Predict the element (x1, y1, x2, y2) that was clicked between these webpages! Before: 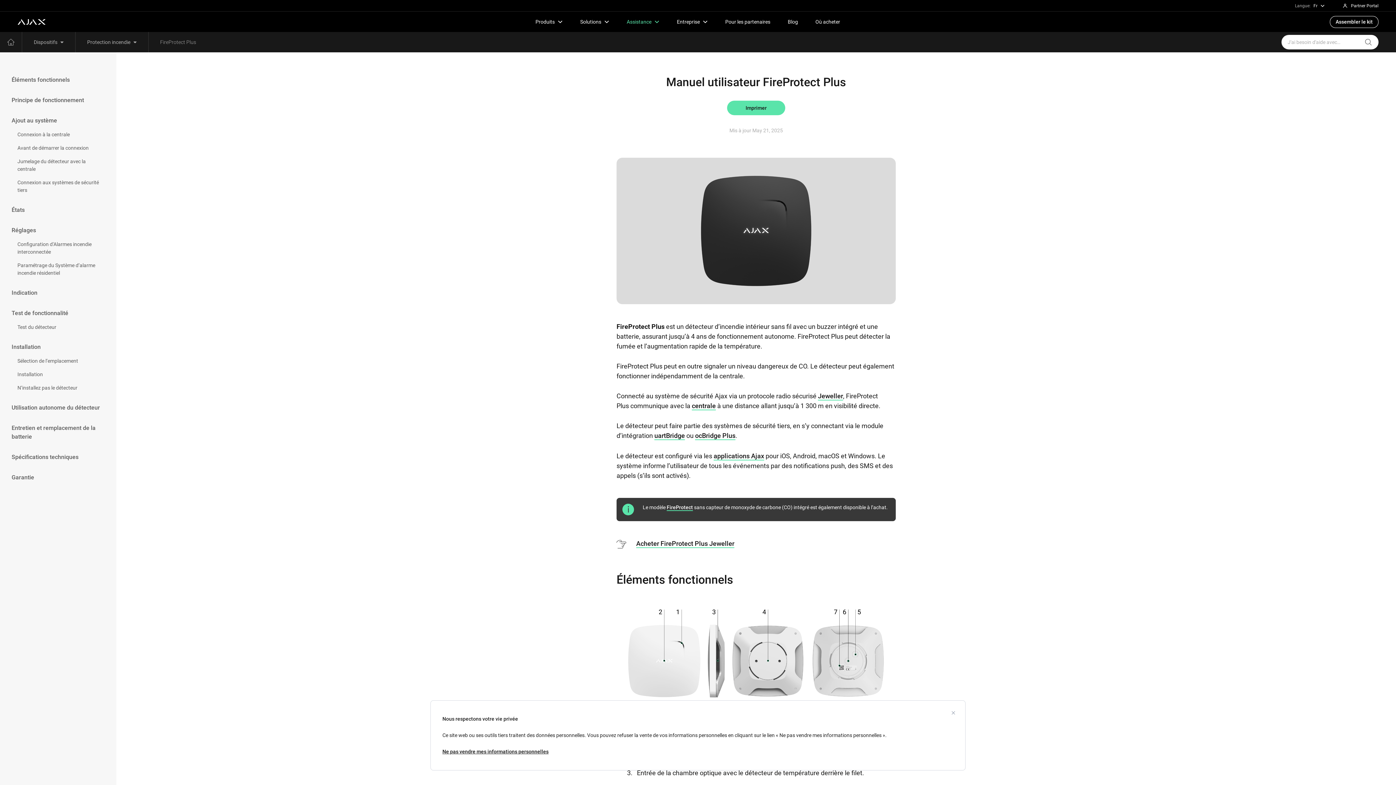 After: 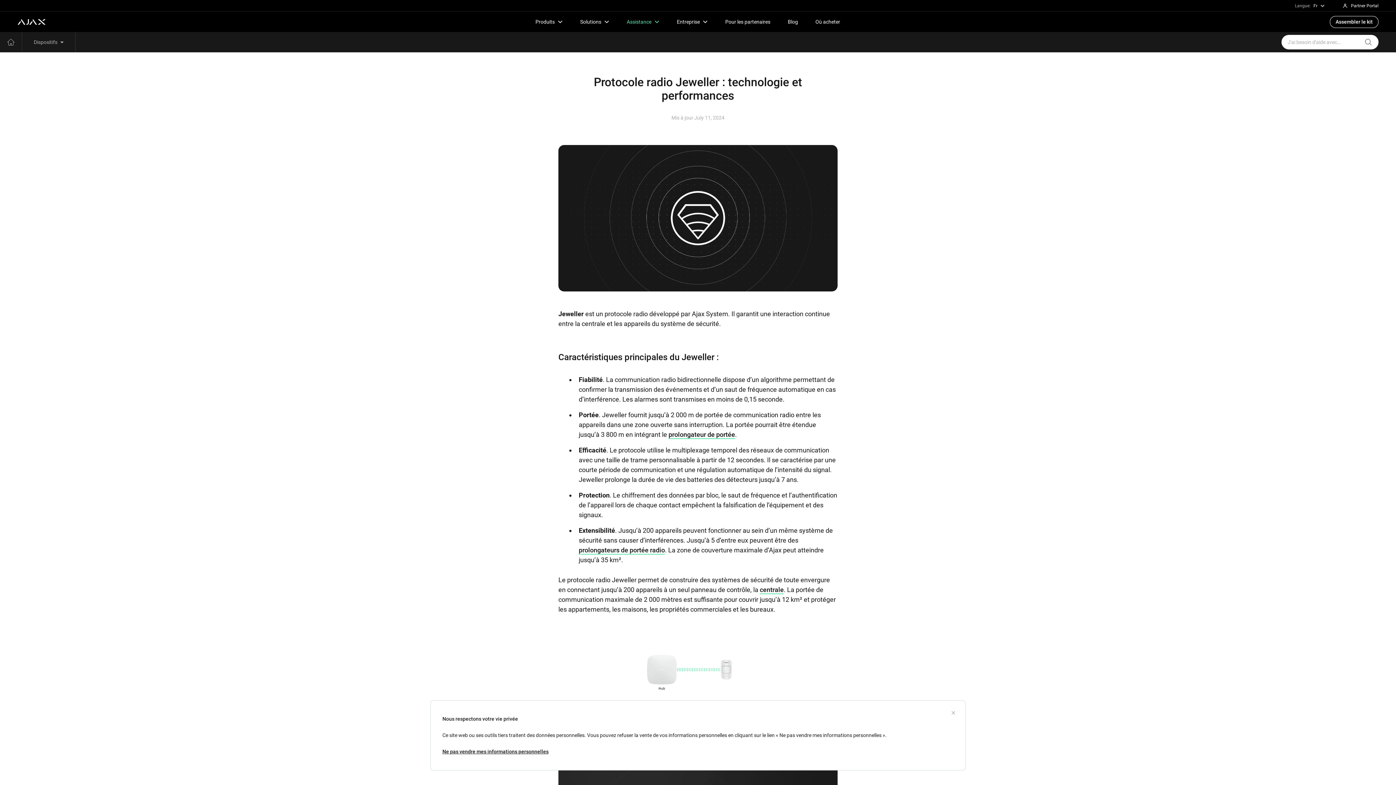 Action: label: Jeweller bbox: (818, 392, 843, 400)